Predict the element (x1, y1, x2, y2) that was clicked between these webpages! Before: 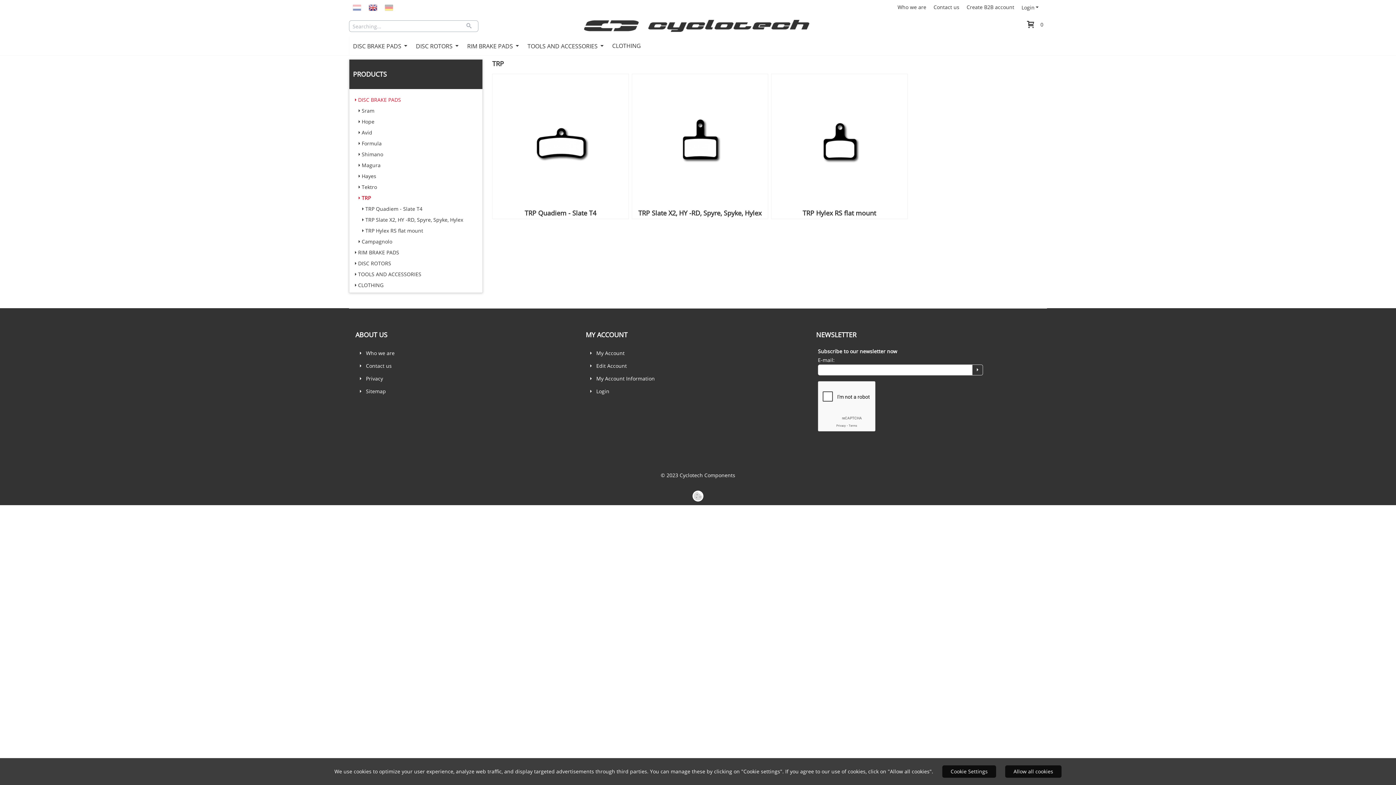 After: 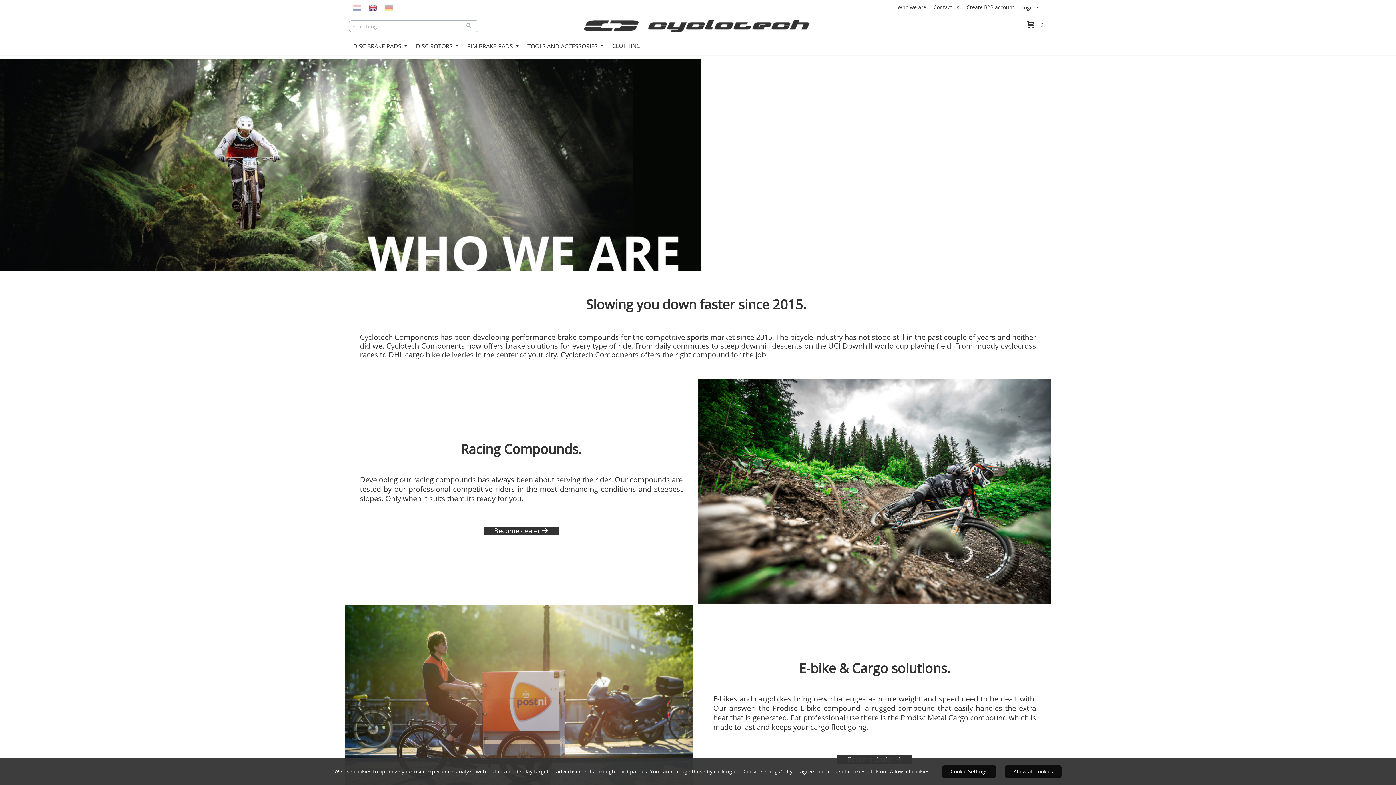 Action: bbox: (366, 349, 394, 356) label: Who we are